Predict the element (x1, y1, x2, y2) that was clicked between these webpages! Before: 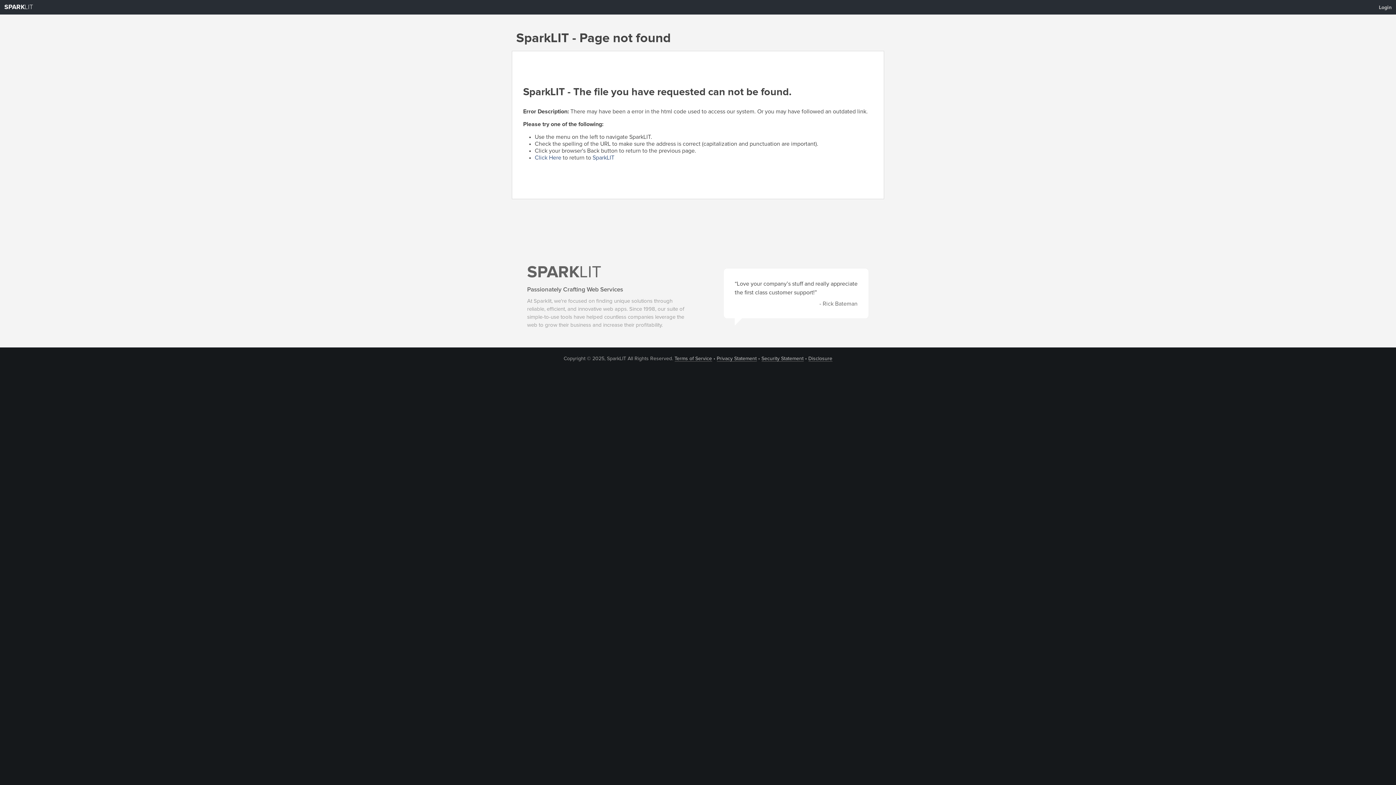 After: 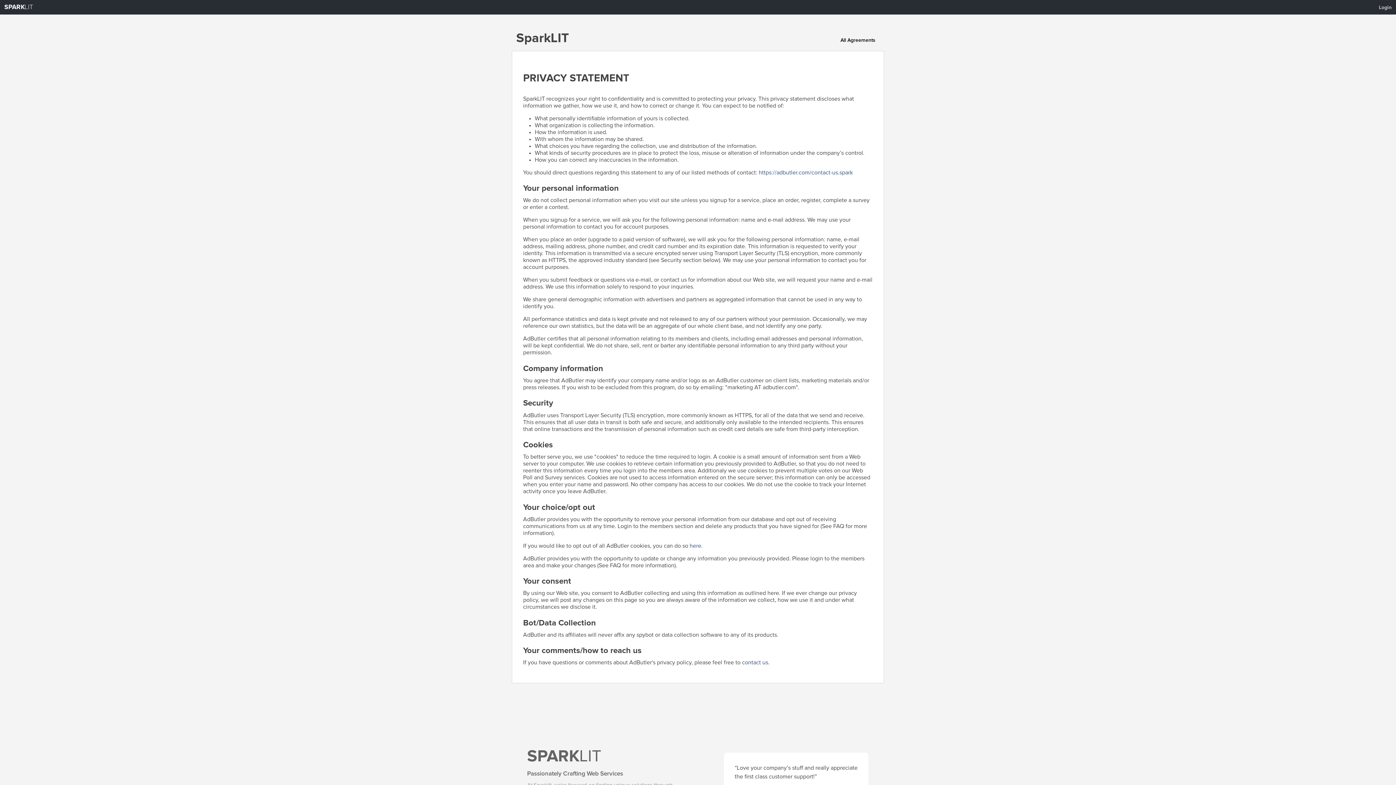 Action: label: Privacy Statement bbox: (716, 356, 756, 361)